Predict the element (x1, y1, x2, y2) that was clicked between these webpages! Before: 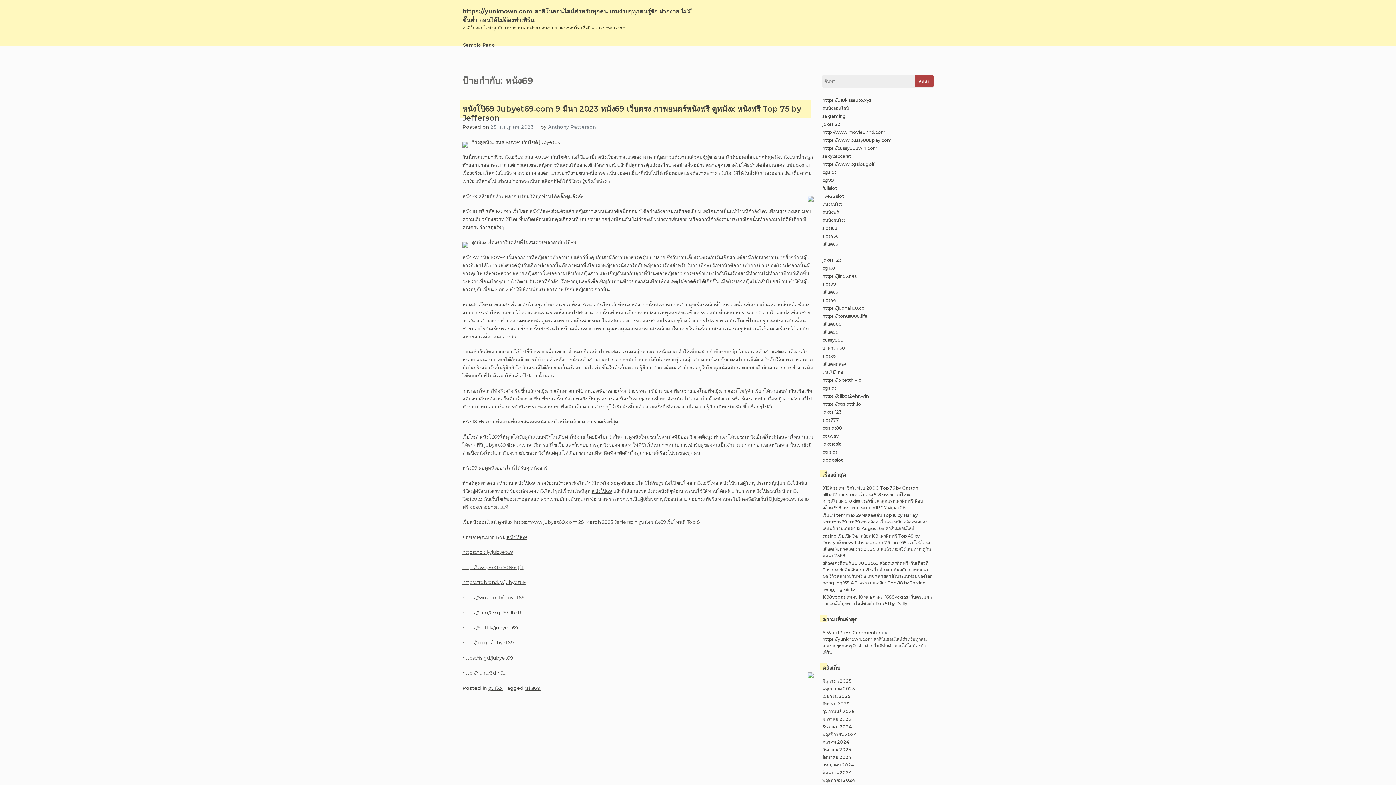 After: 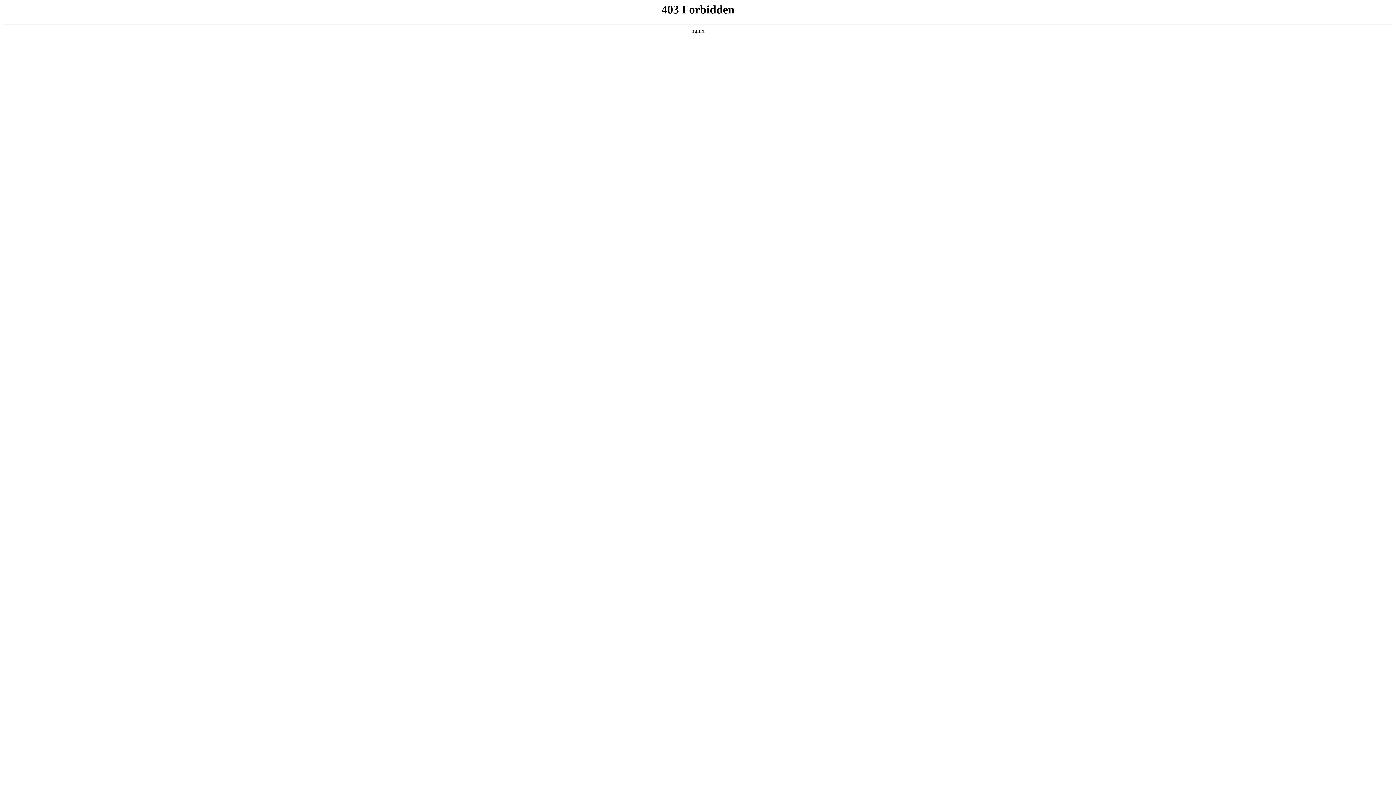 Action: label: A WordPress Commenter bbox: (822, 630, 880, 635)